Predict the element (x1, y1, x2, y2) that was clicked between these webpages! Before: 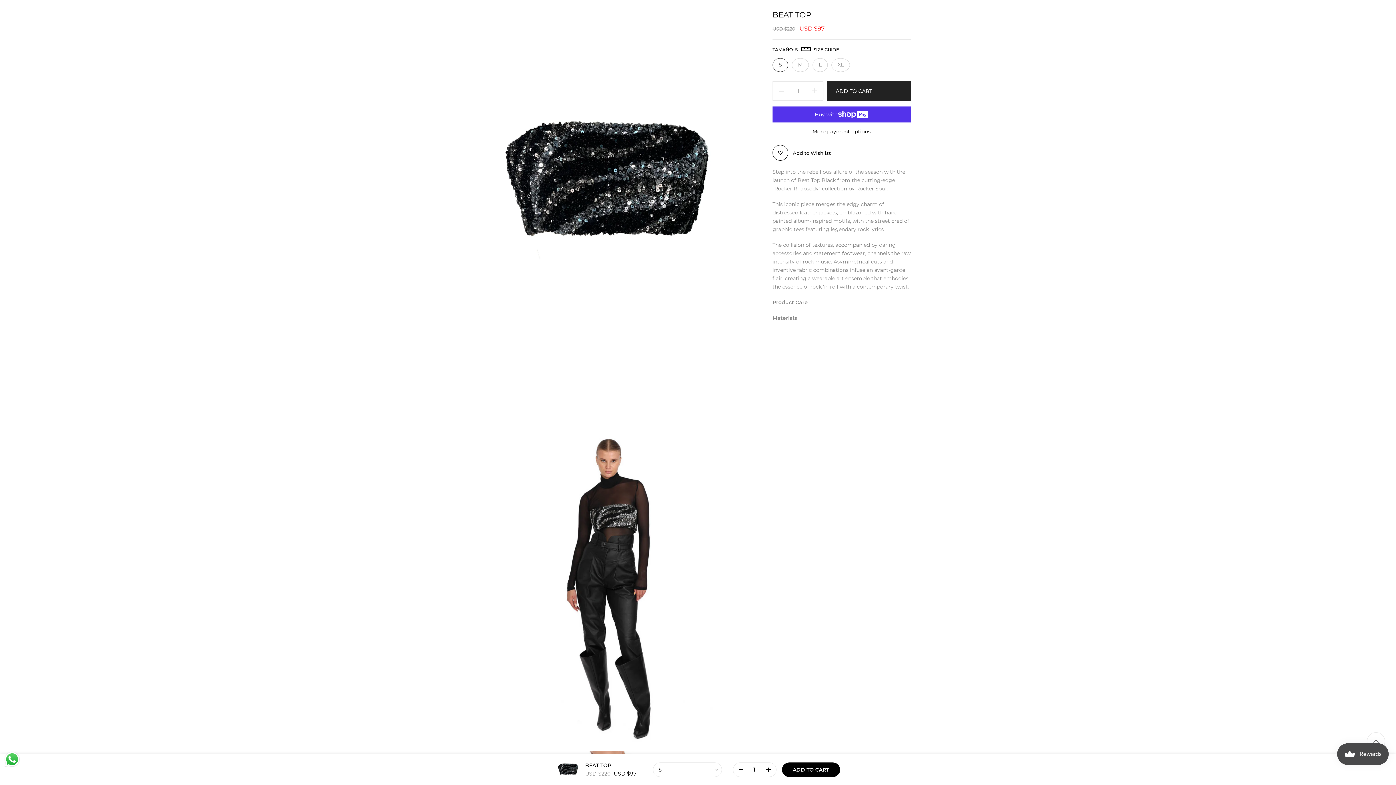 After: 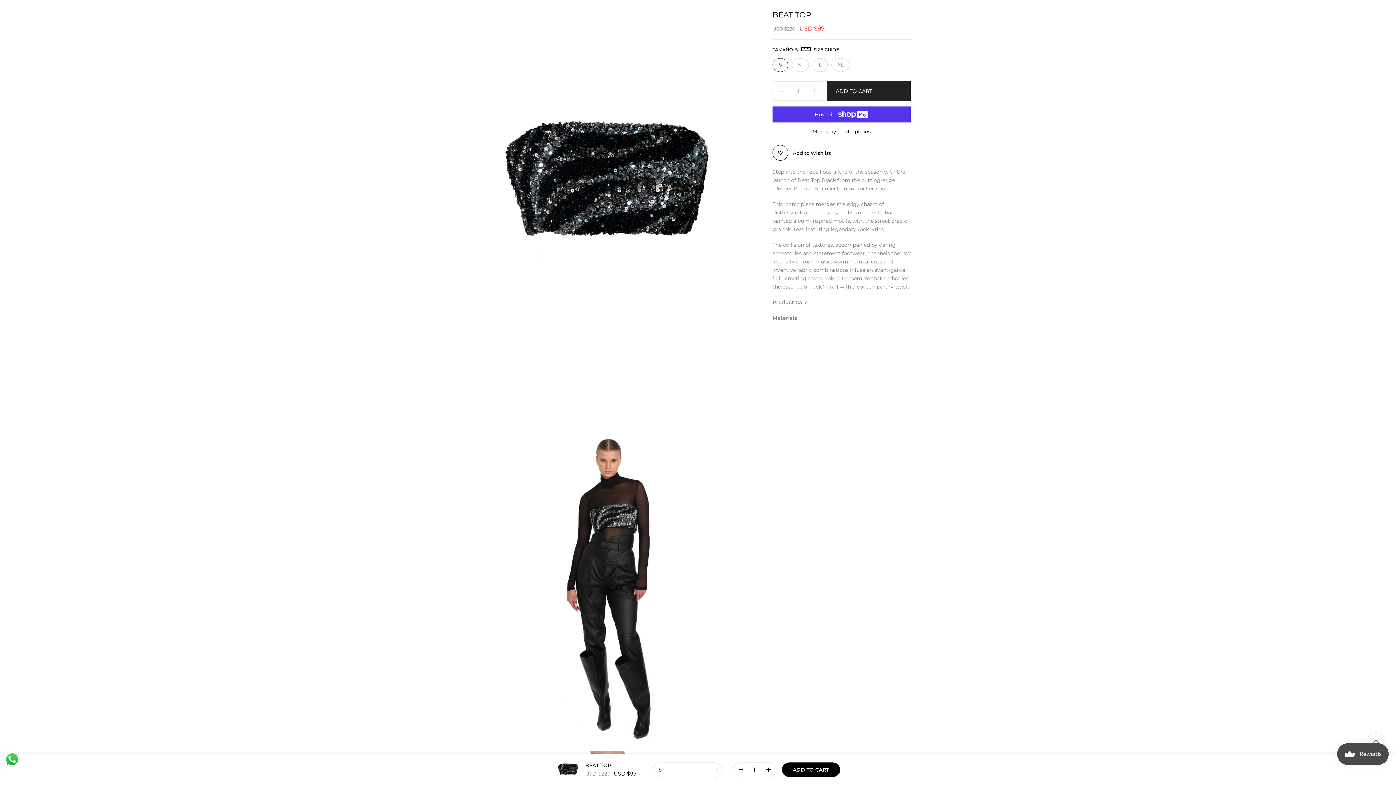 Action: bbox: (782, 762, 840, 777) label: ADD TO CART